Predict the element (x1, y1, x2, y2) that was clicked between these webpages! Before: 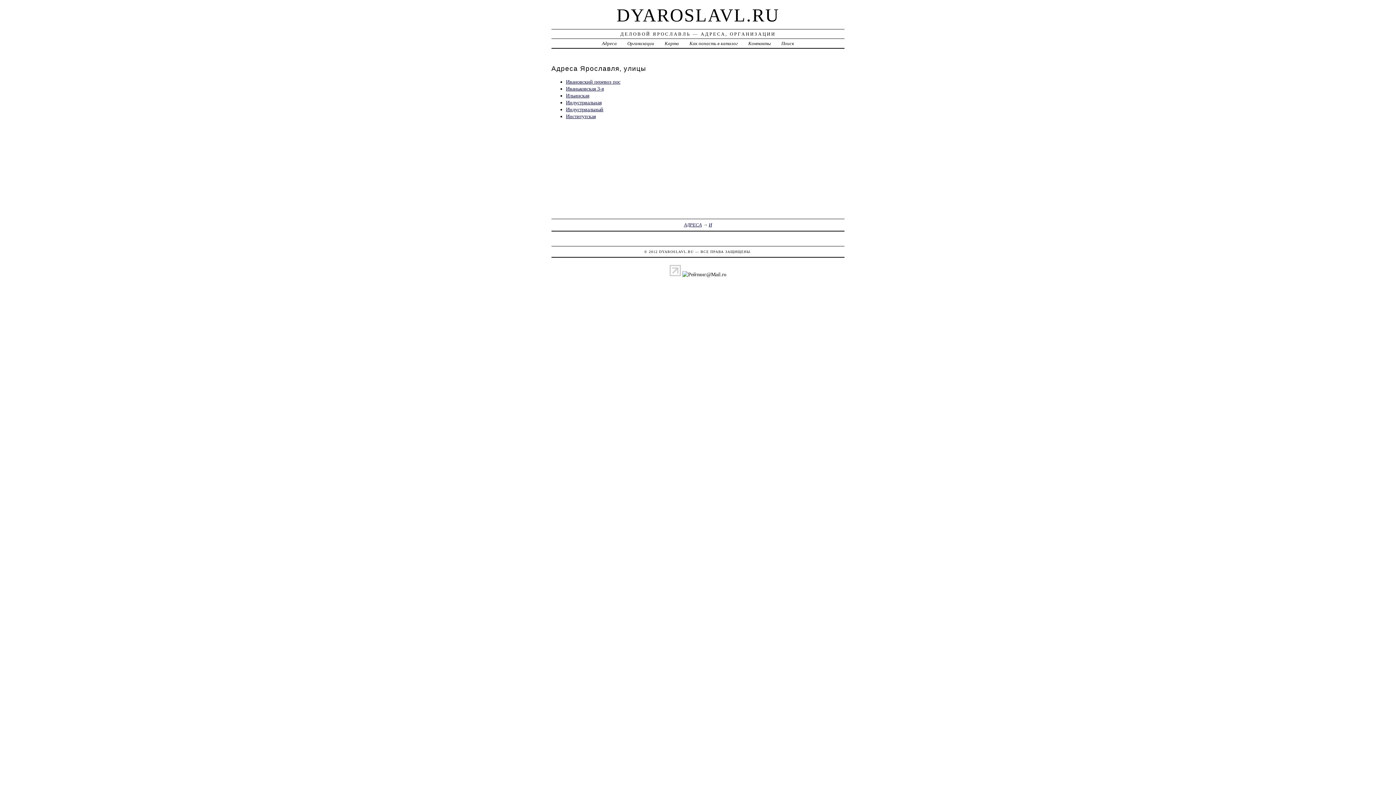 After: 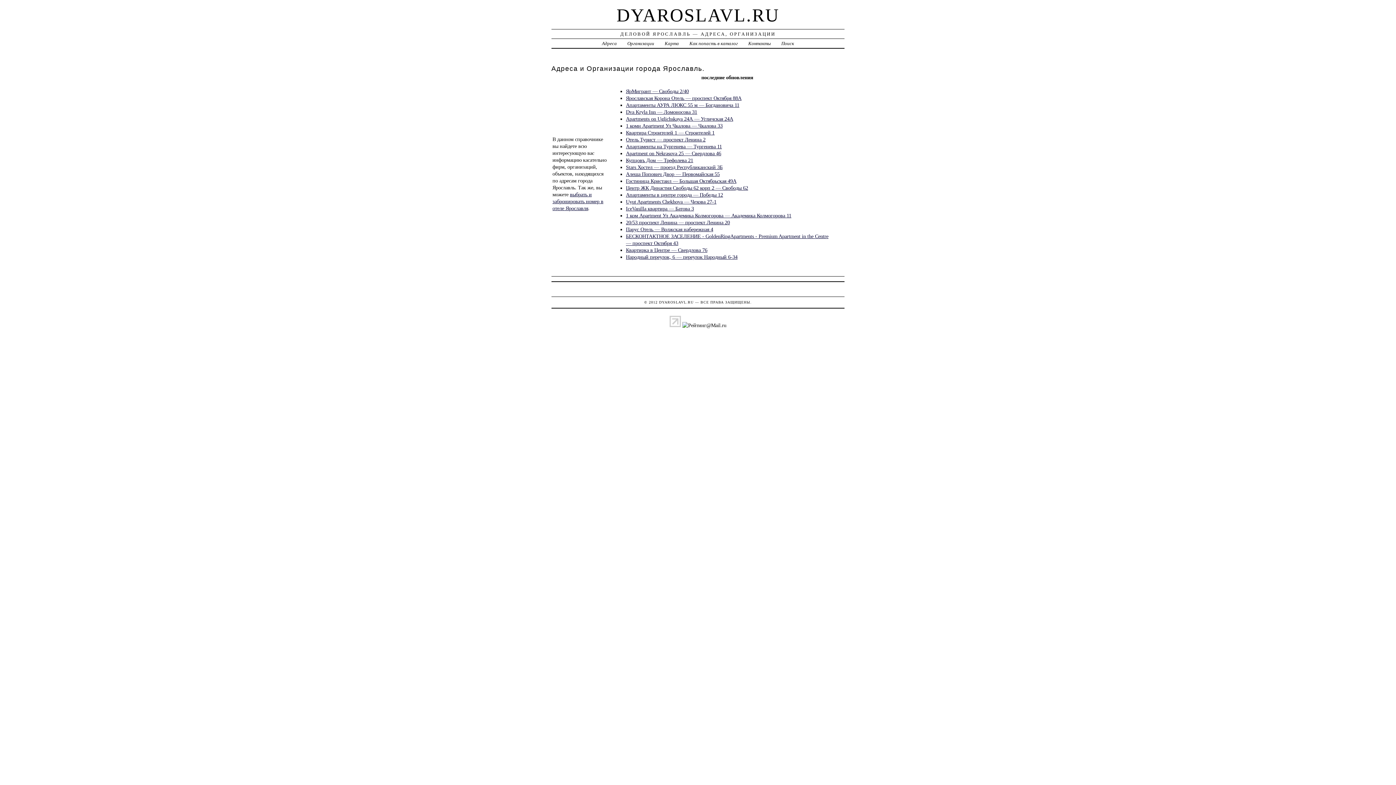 Action: bbox: (659, 249, 693, 253) label: DYAROSLAVL.RU